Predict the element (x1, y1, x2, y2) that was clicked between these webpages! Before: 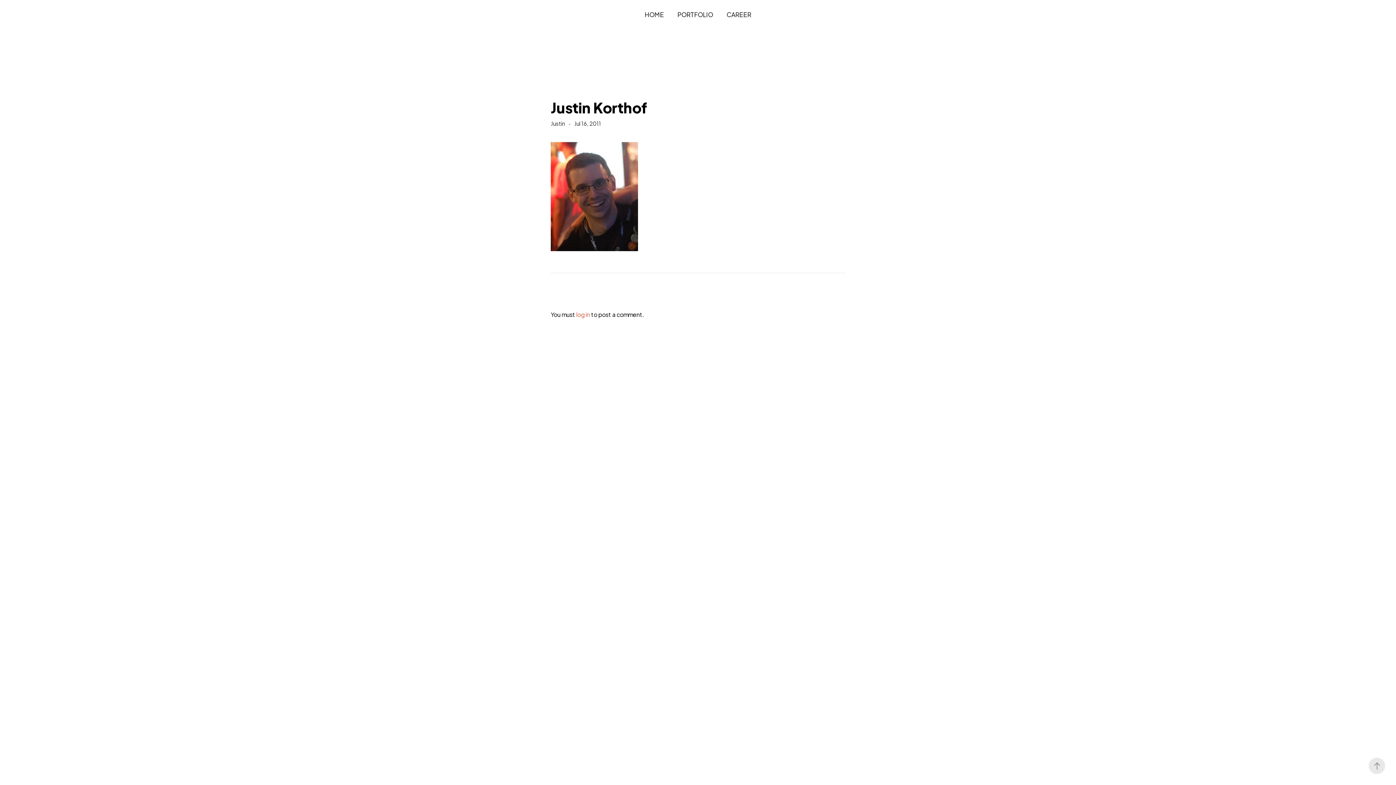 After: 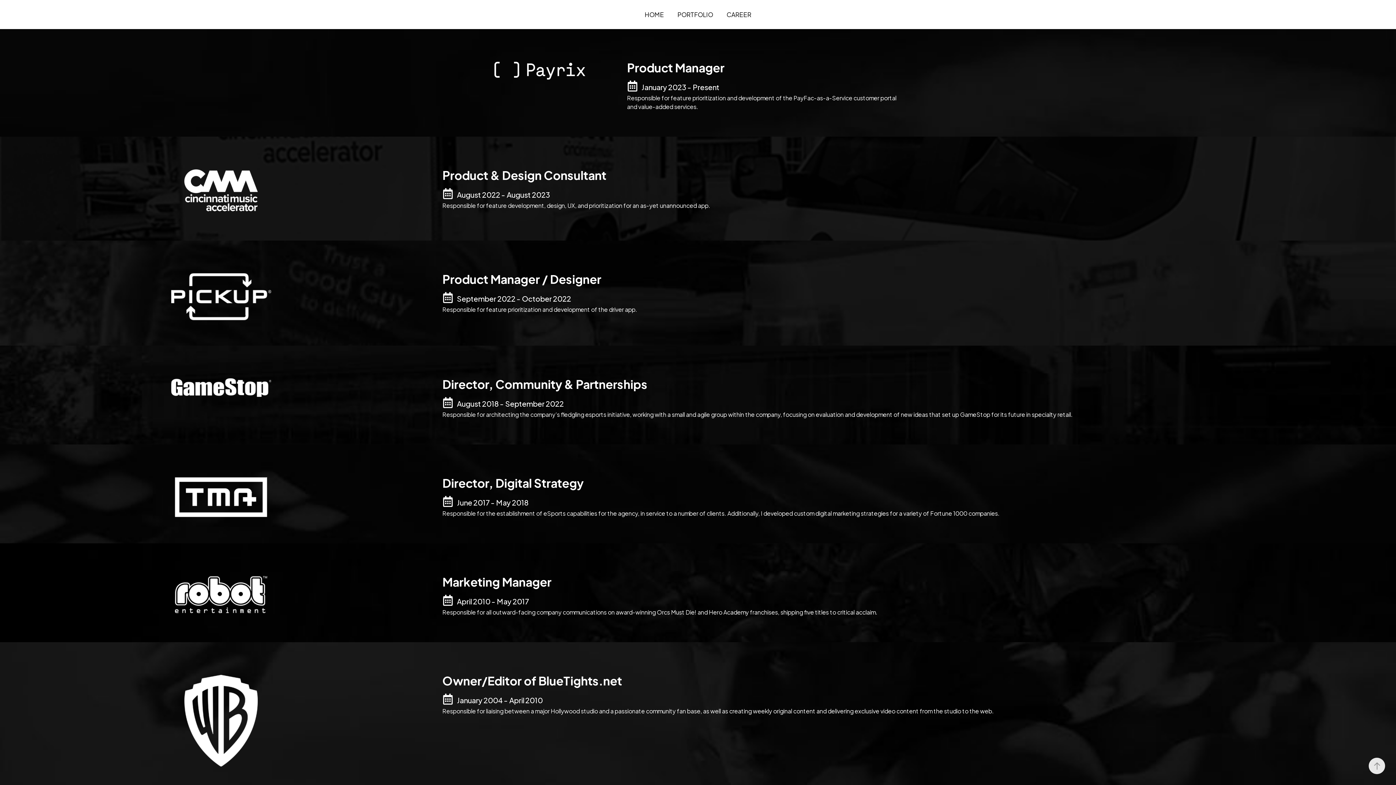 Action: bbox: (720, 10, 751, 19) label: CAREER